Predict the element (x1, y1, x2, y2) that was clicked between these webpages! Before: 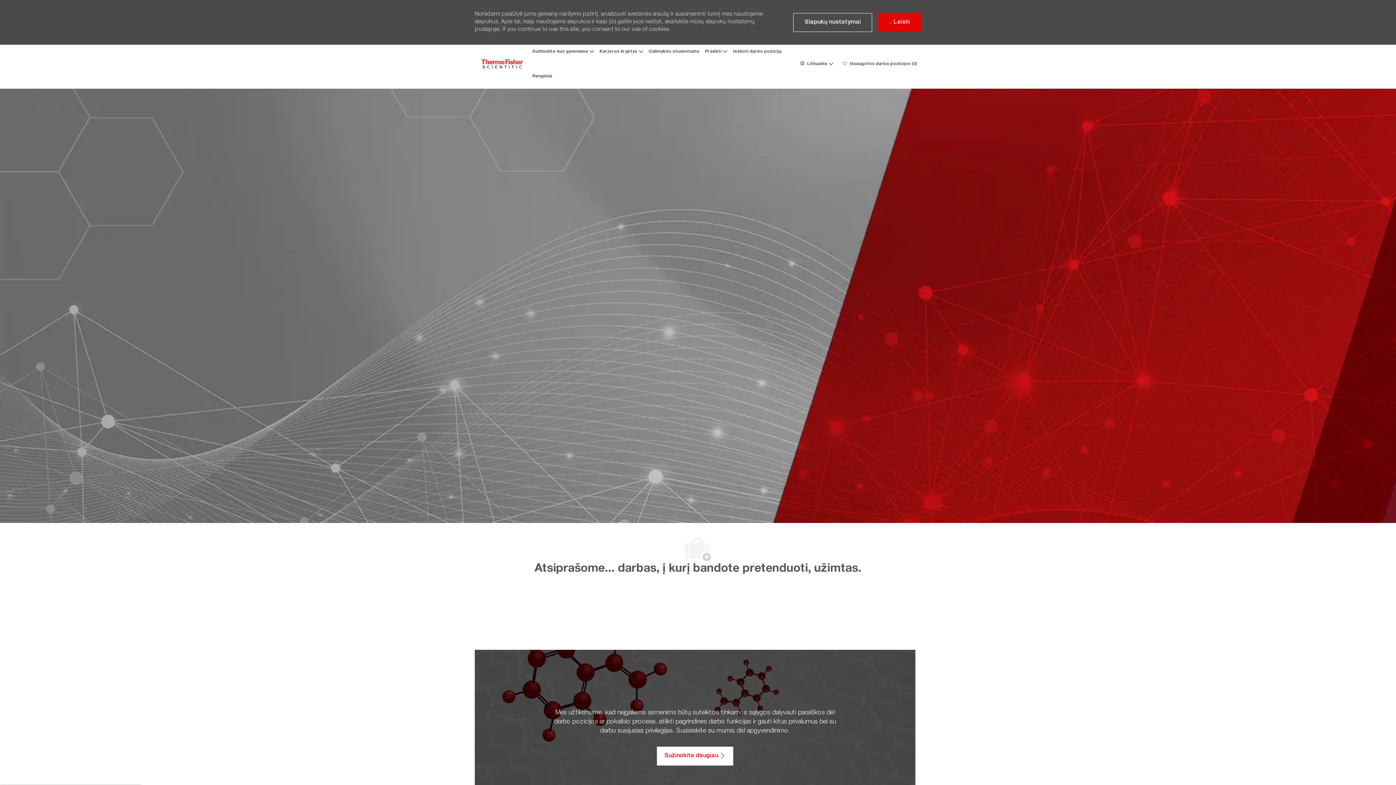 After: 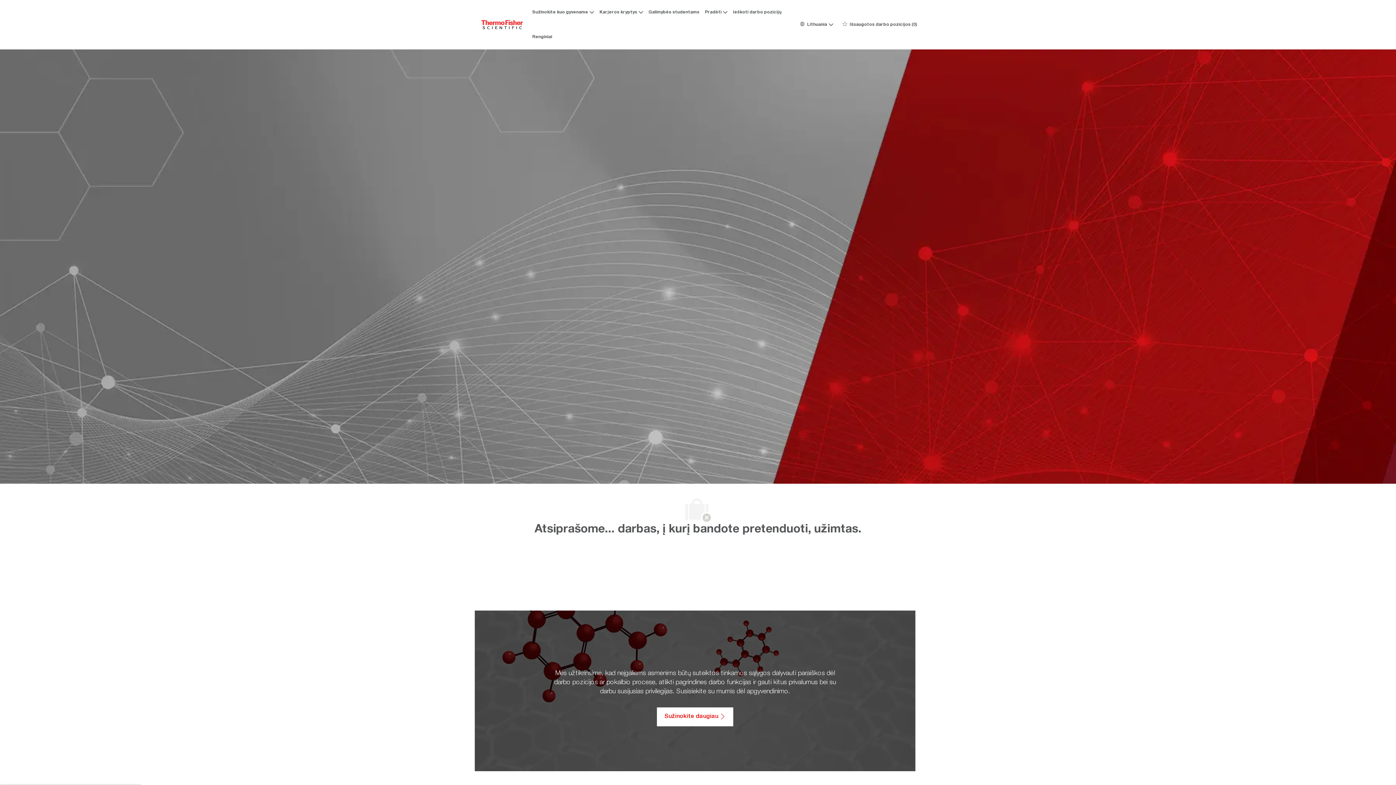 Action: bbox: (878, 12, 921, 32) label:  Leisti